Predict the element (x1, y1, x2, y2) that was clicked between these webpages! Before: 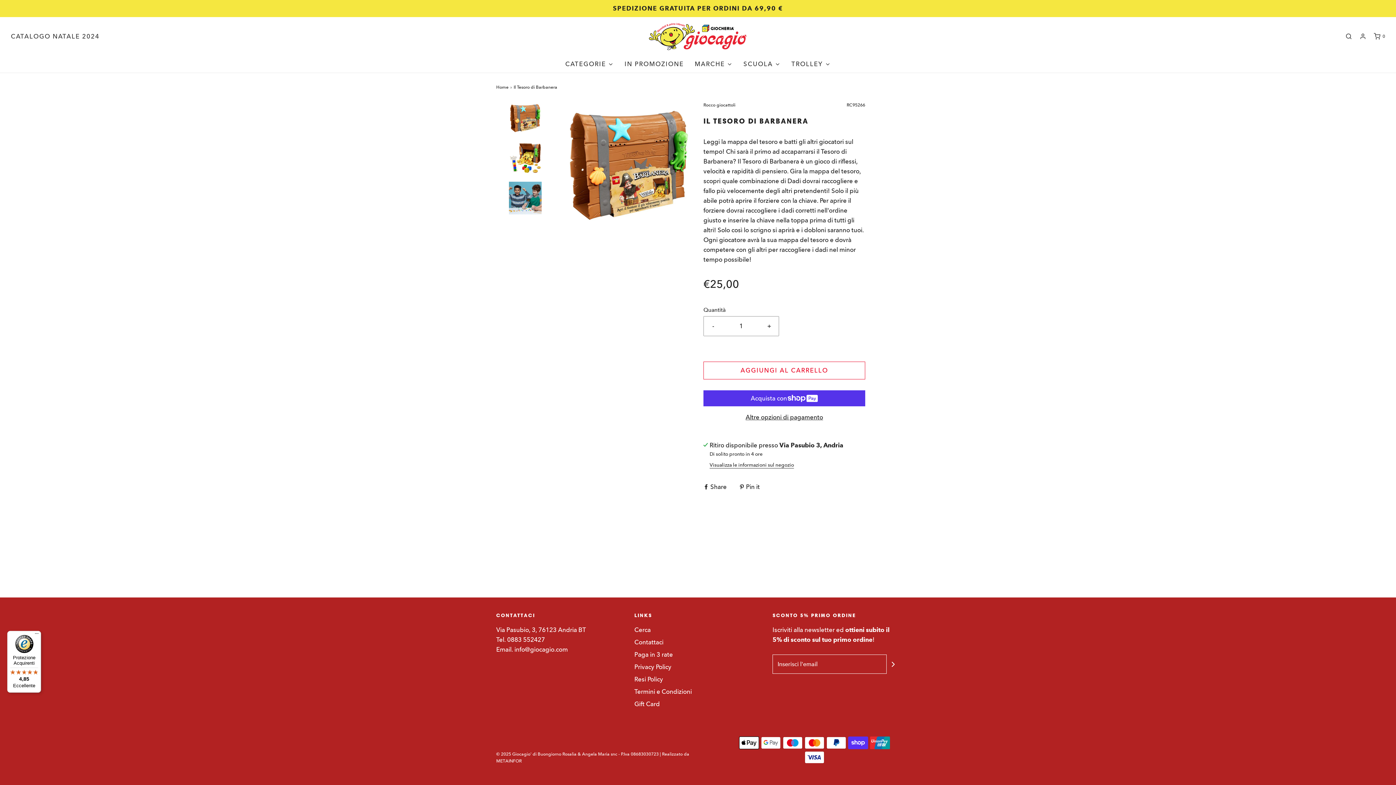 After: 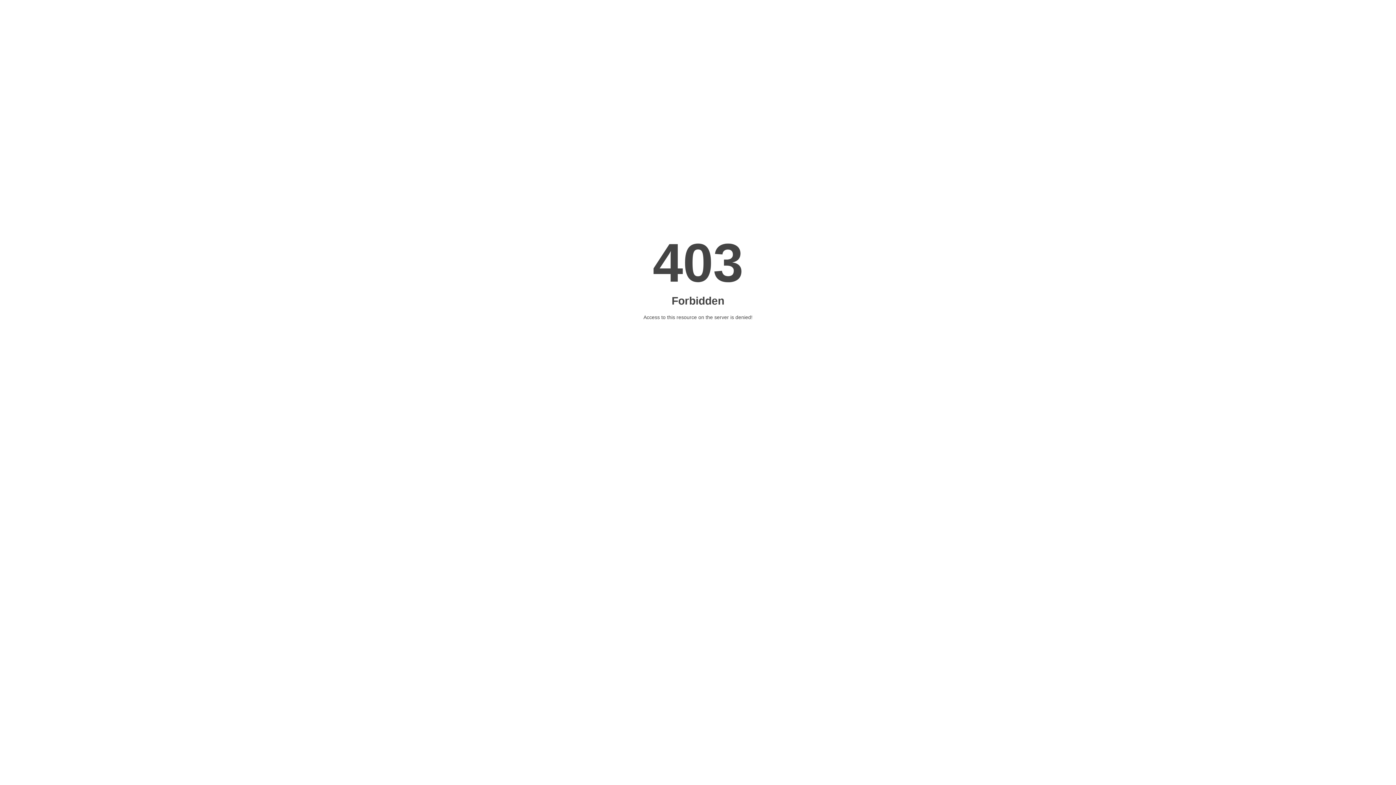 Action: bbox: (496, 758, 521, 764) label: METAINFOR